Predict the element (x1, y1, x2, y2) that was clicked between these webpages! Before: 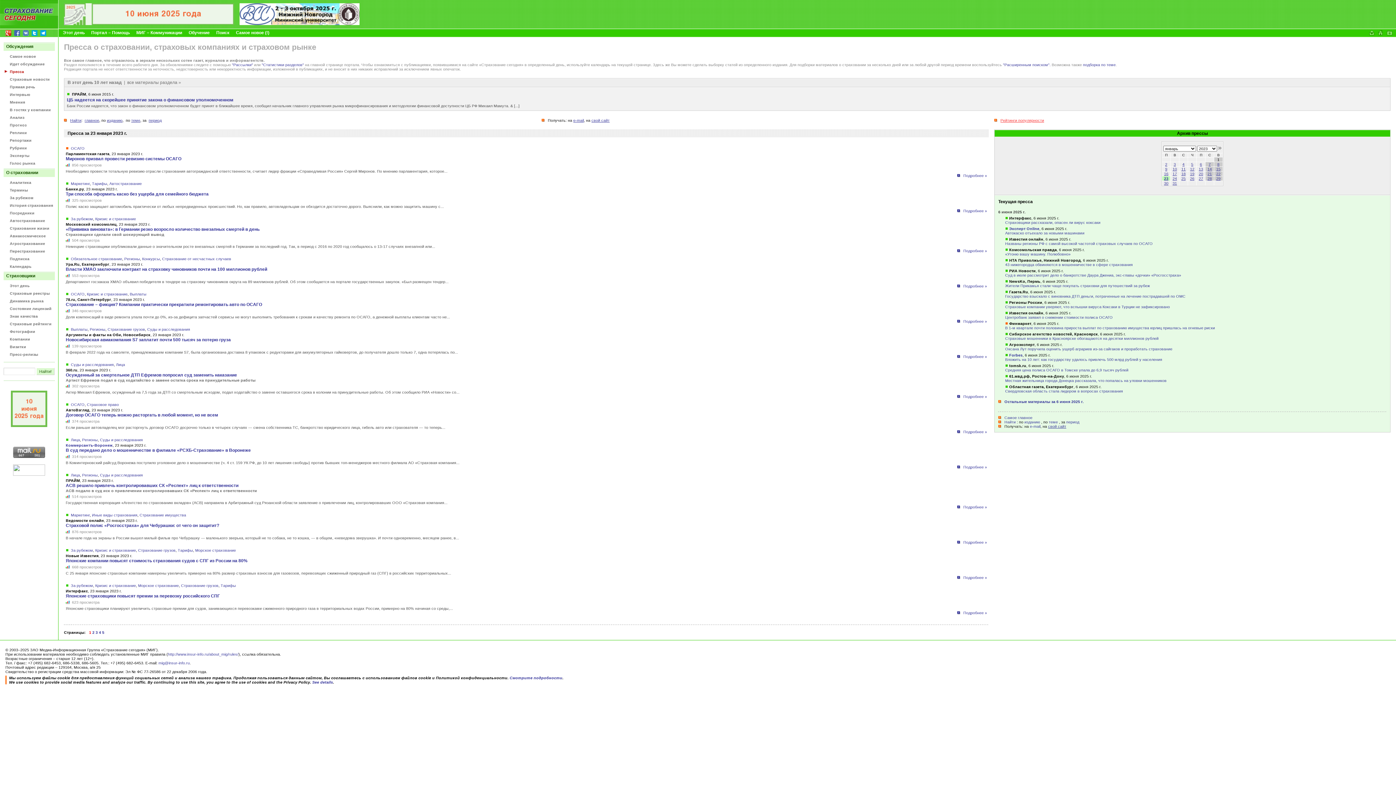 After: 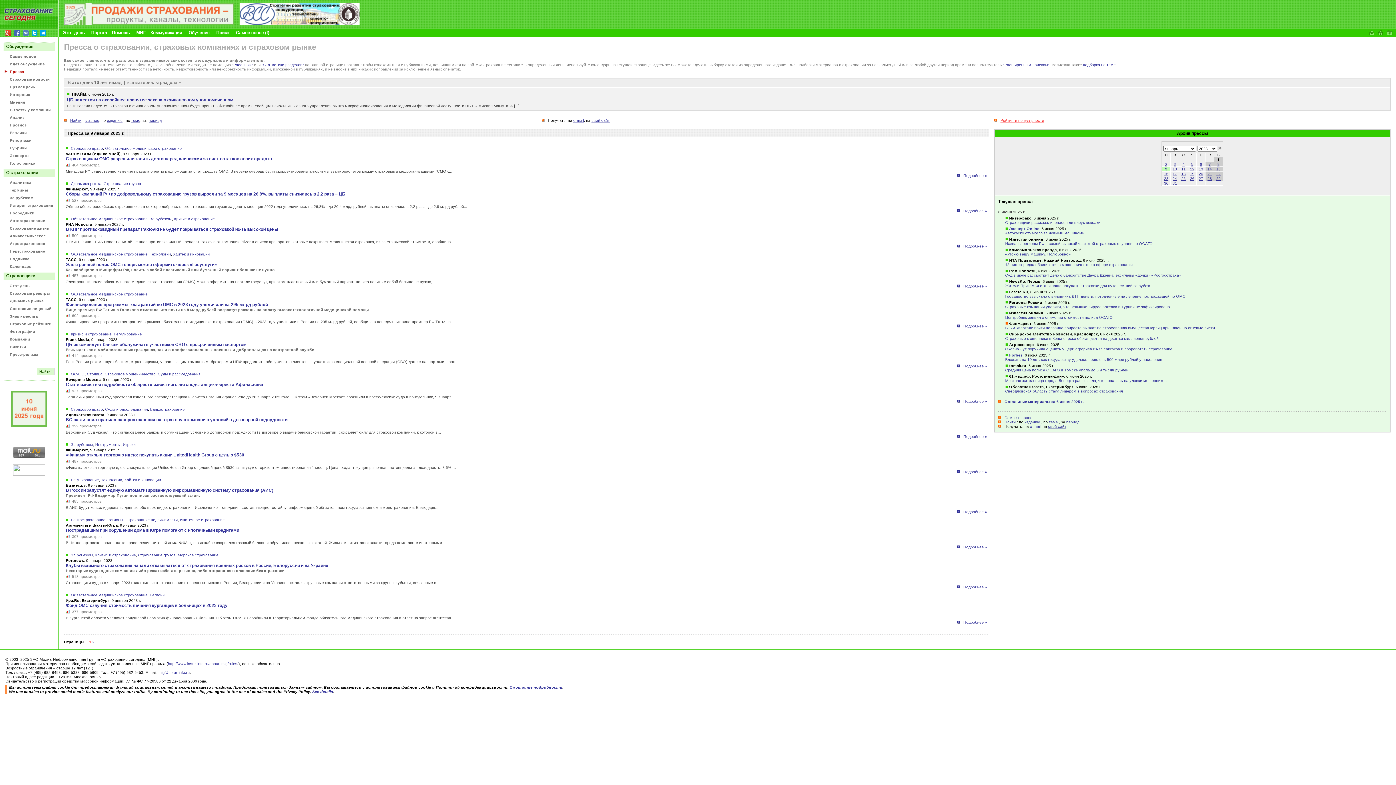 Action: bbox: (1165, 167, 1167, 171) label: 9